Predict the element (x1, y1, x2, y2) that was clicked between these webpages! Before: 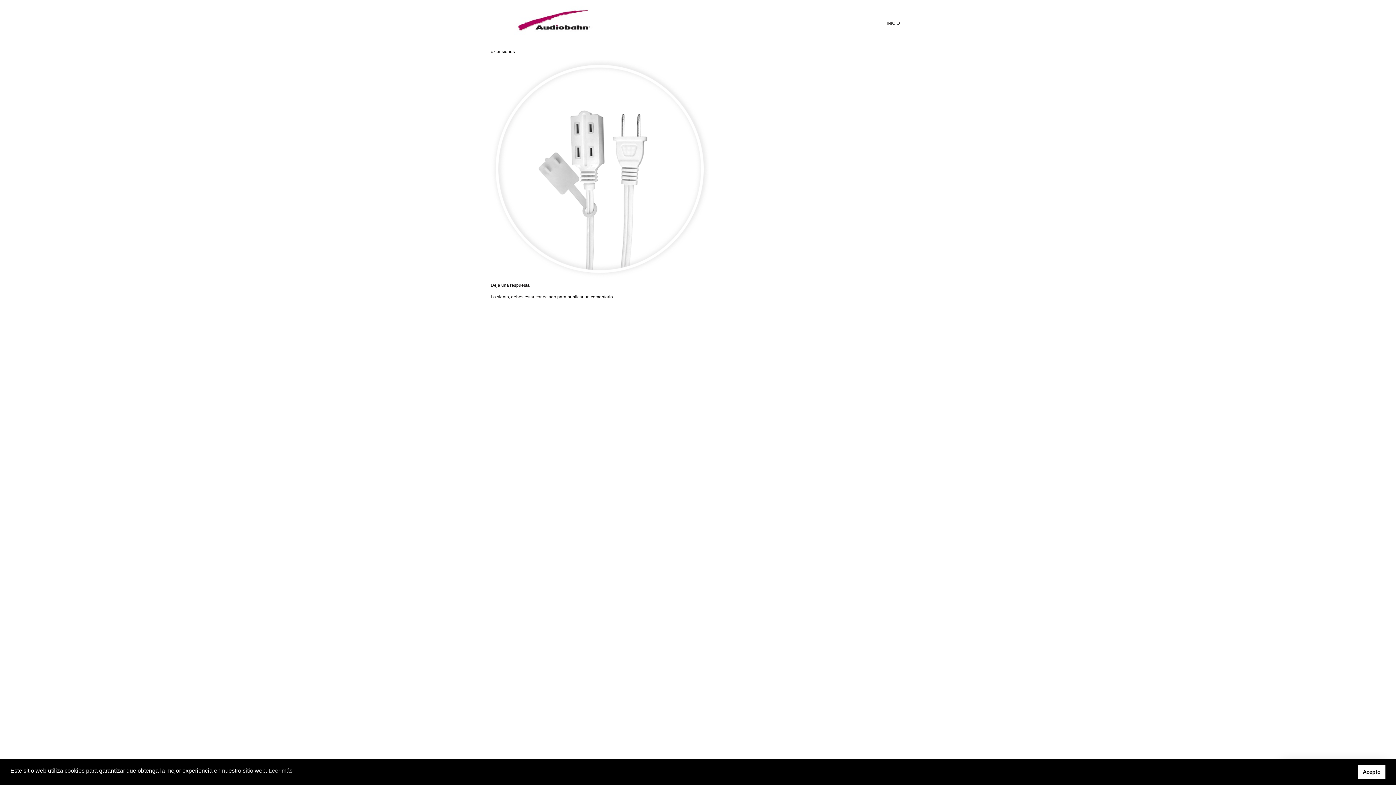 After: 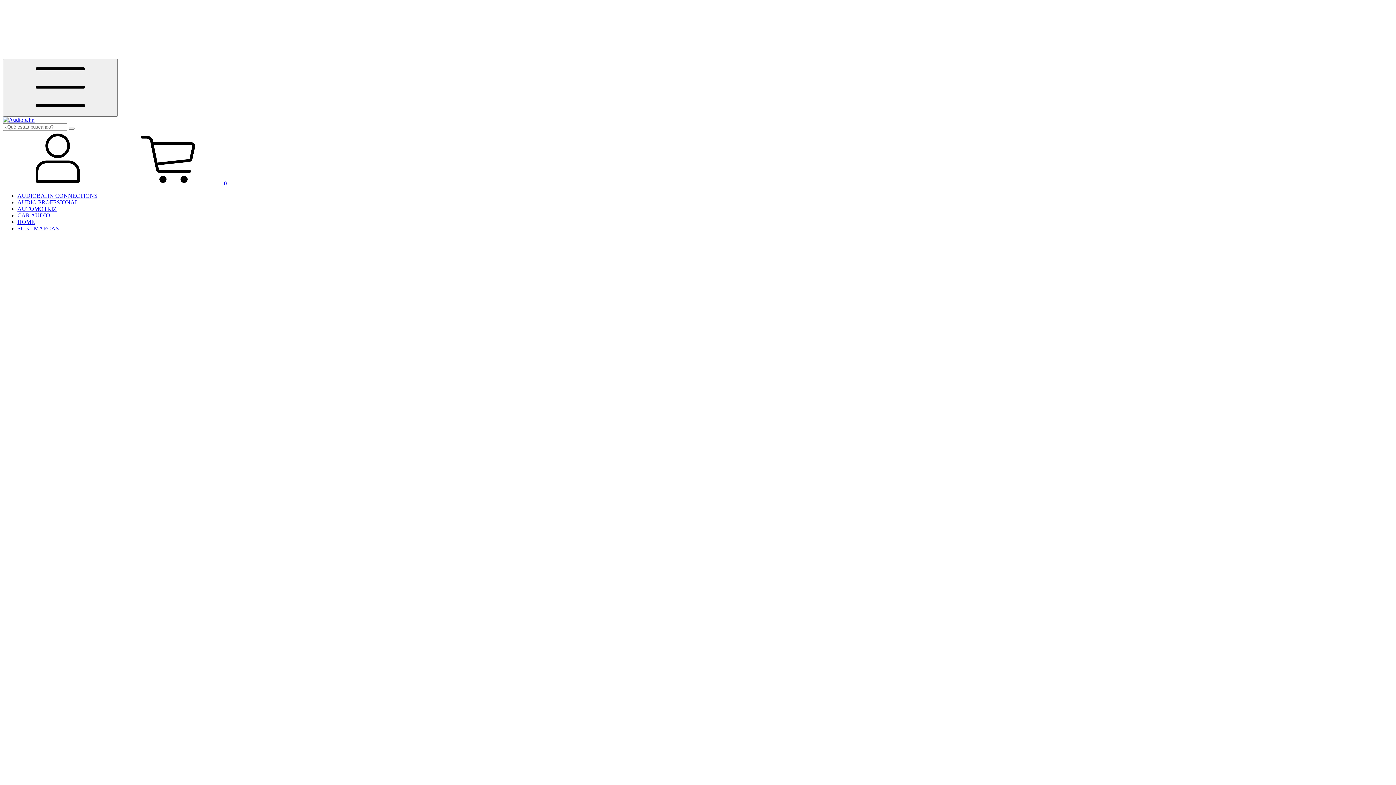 Action: bbox: (881, 16, 905, 29) label: INICIO